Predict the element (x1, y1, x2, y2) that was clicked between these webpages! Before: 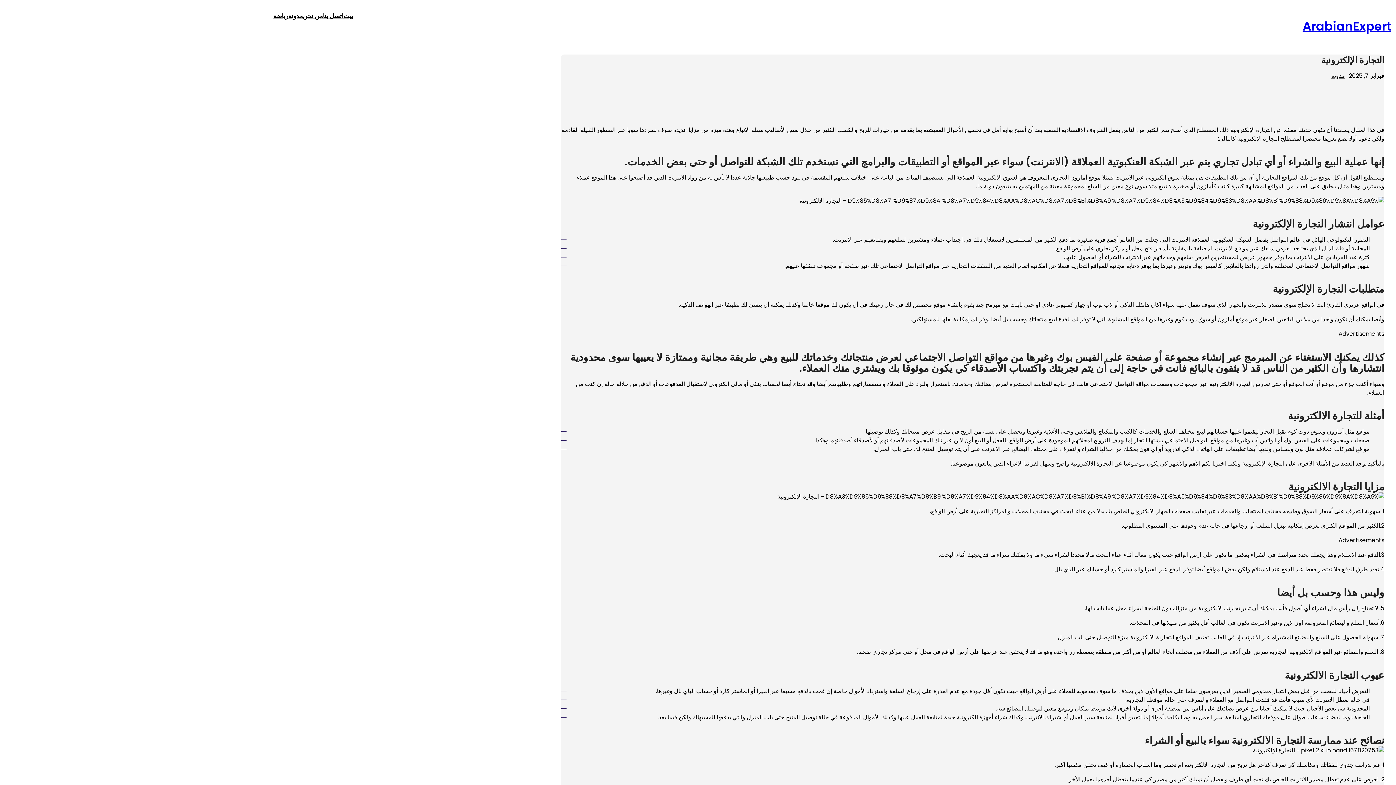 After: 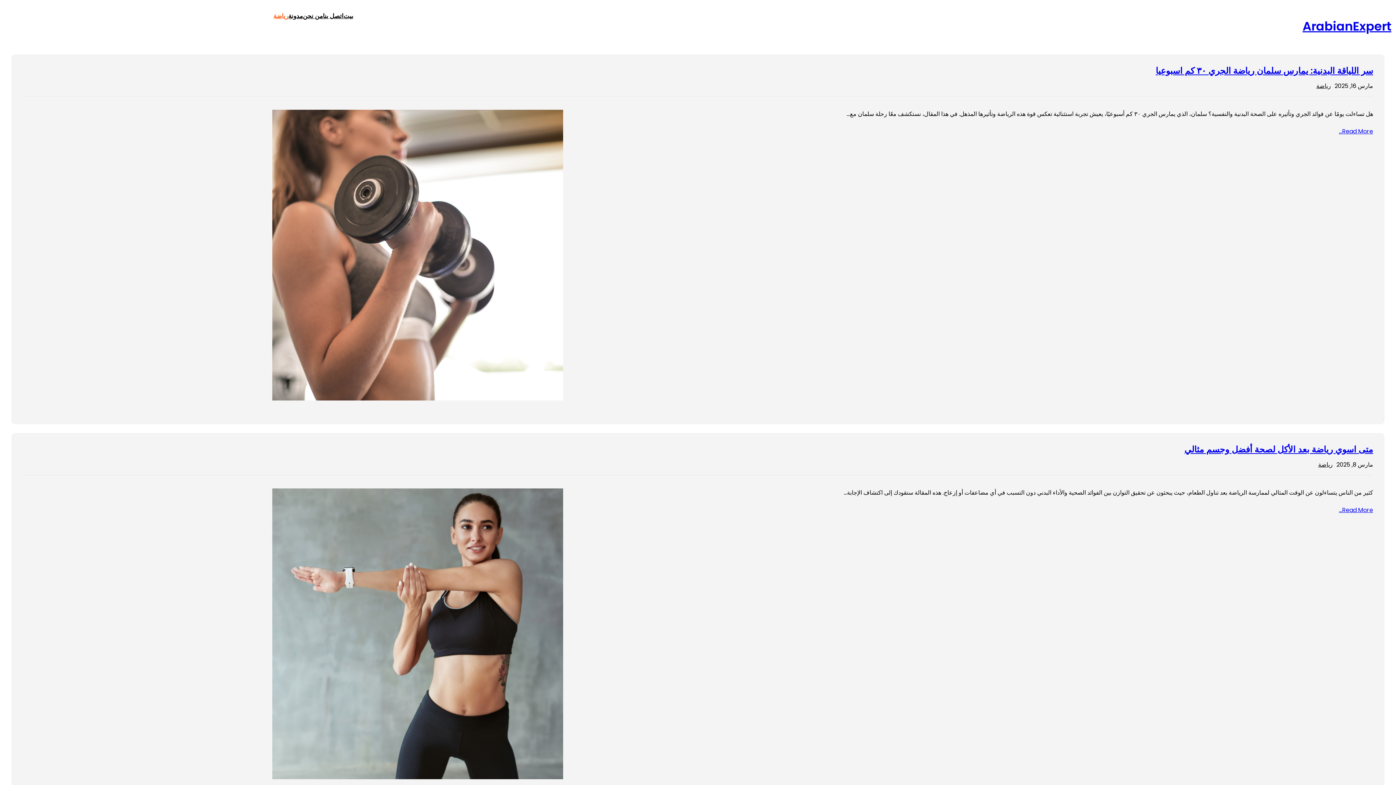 Action: label: رياضة bbox: (273, 11, 288, 20)